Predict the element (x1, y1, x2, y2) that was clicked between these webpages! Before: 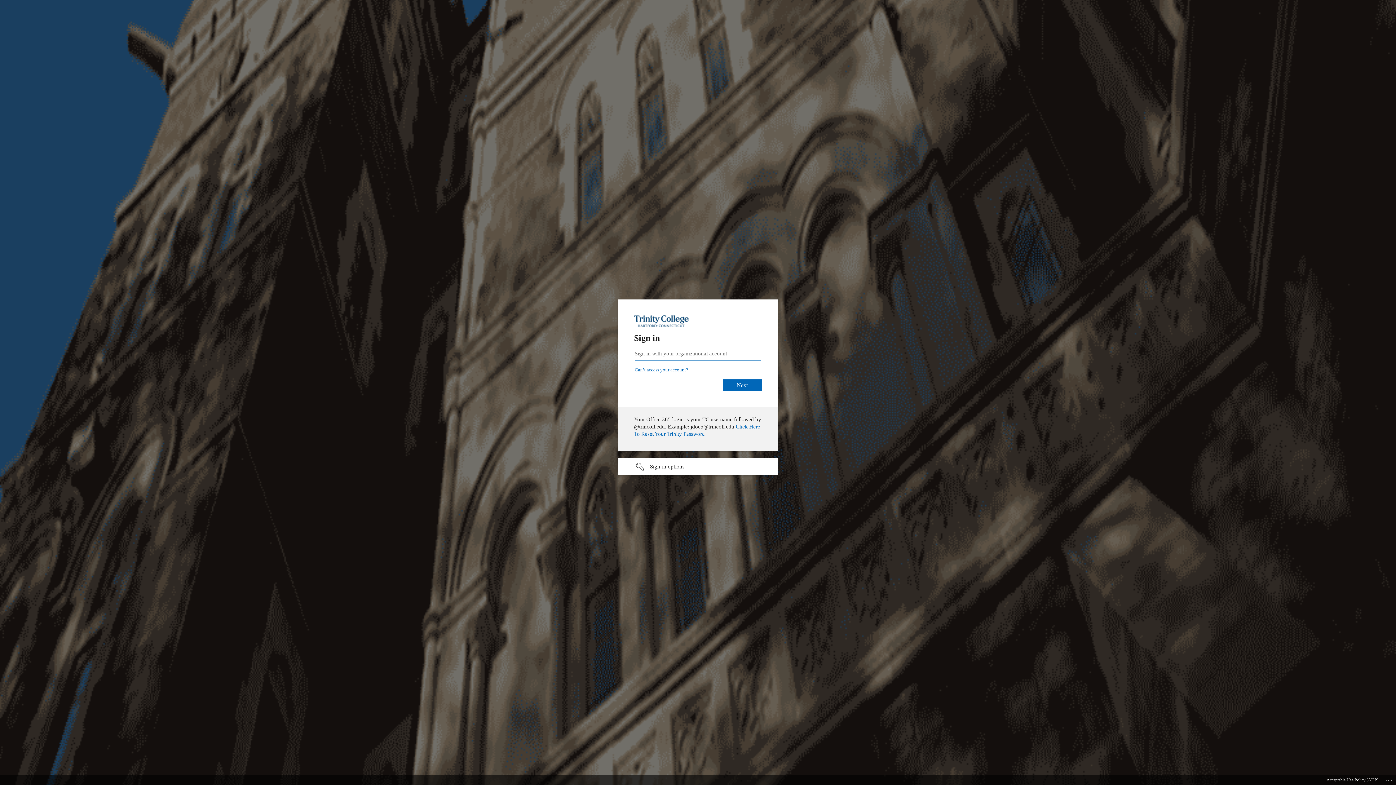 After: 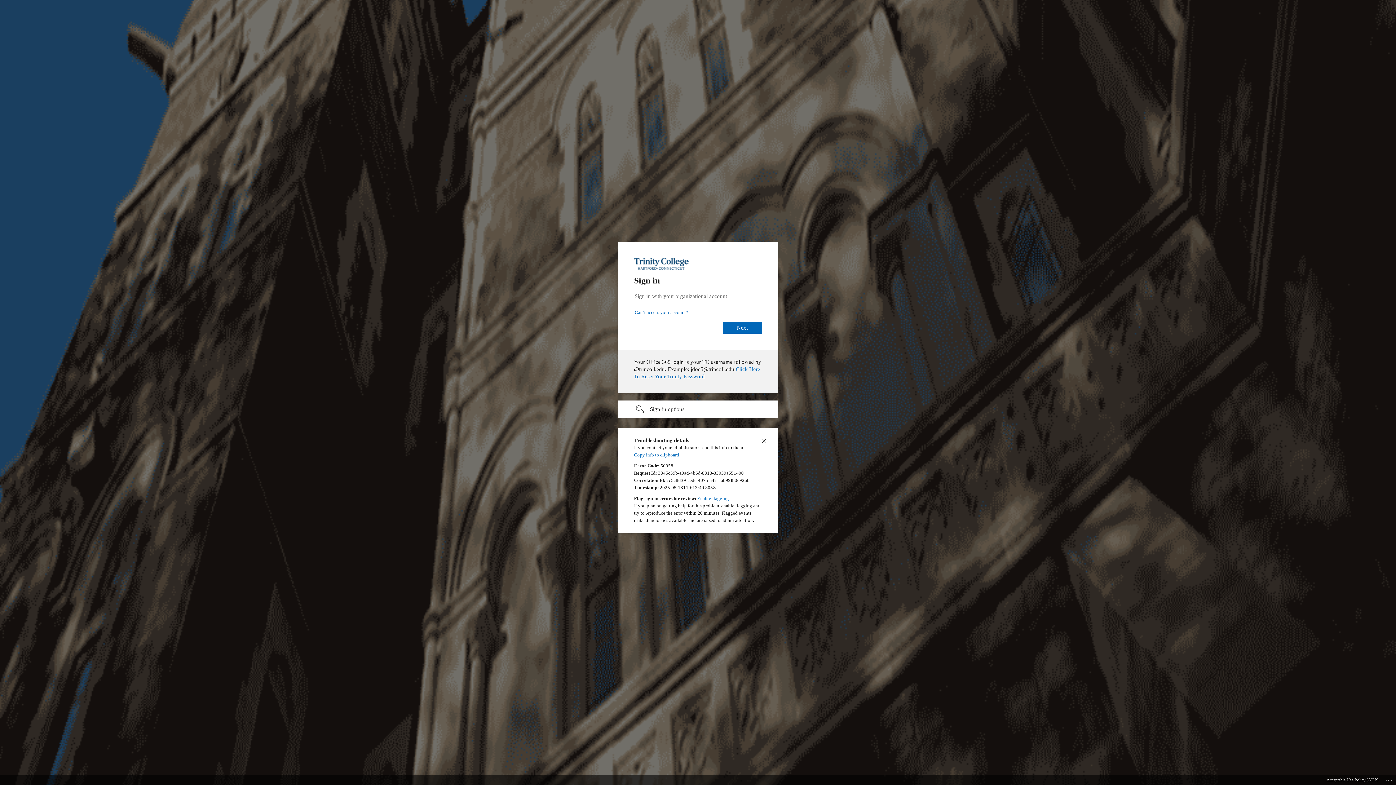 Action: label: Click here for troubleshooting information bbox: (1385, 775, 1393, 783)